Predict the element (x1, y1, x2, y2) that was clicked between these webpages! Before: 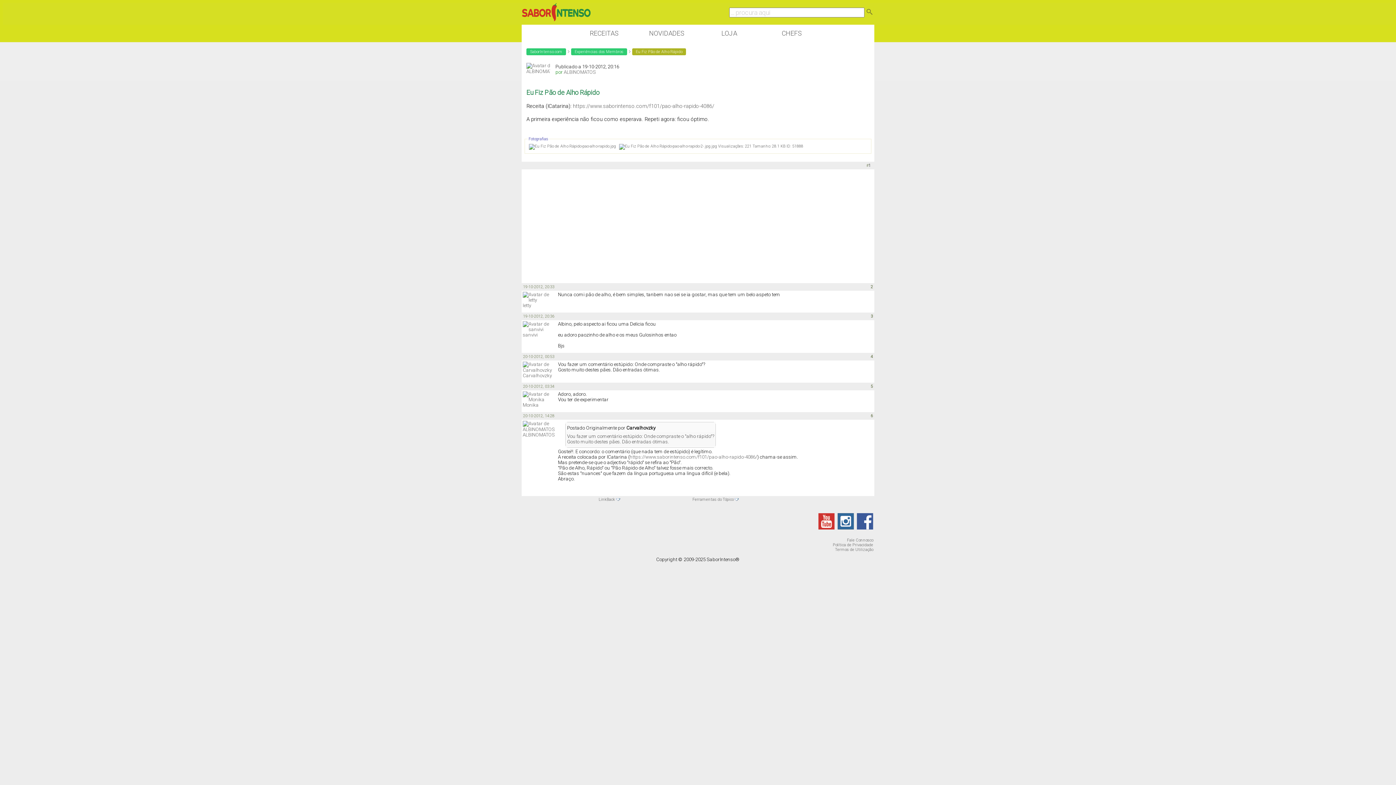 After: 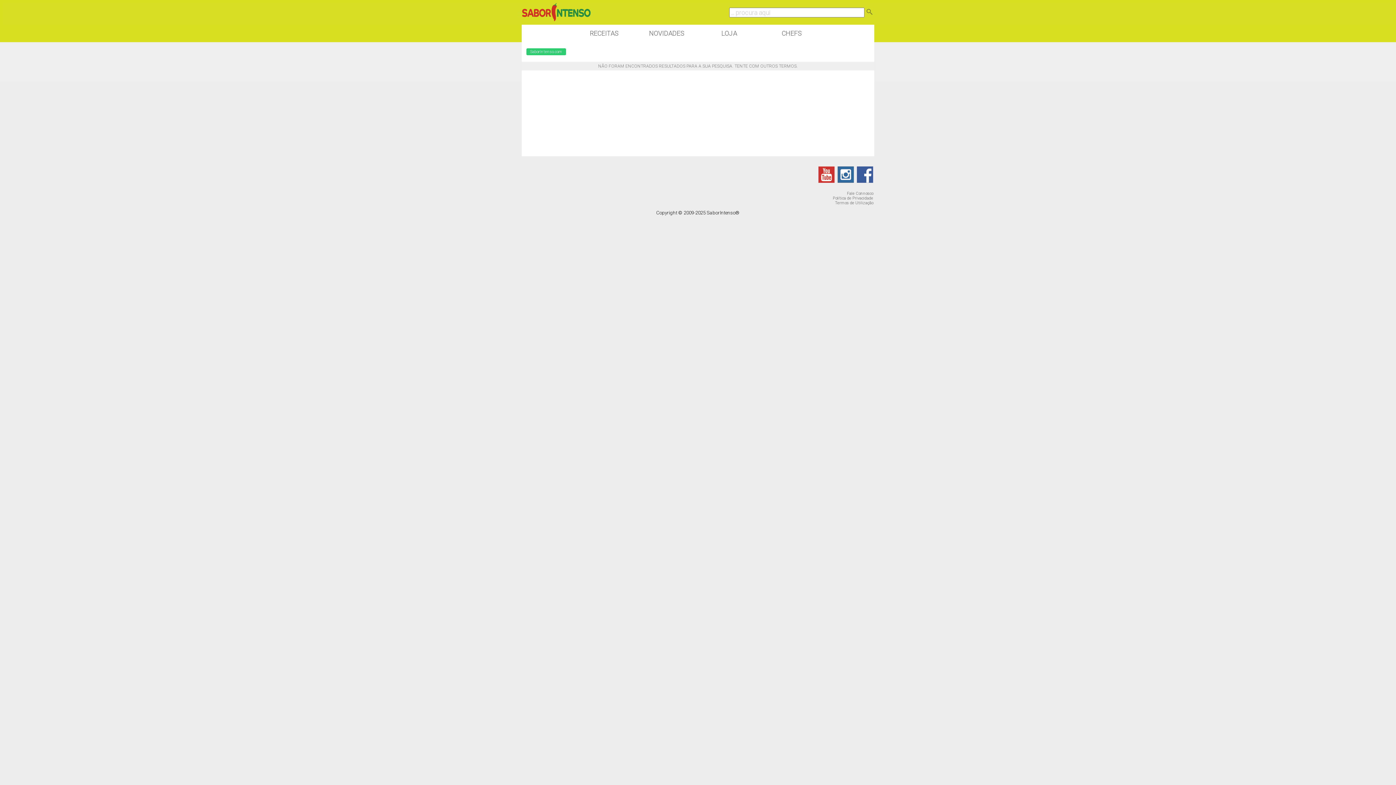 Action: bbox: (865, 10, 874, 16)